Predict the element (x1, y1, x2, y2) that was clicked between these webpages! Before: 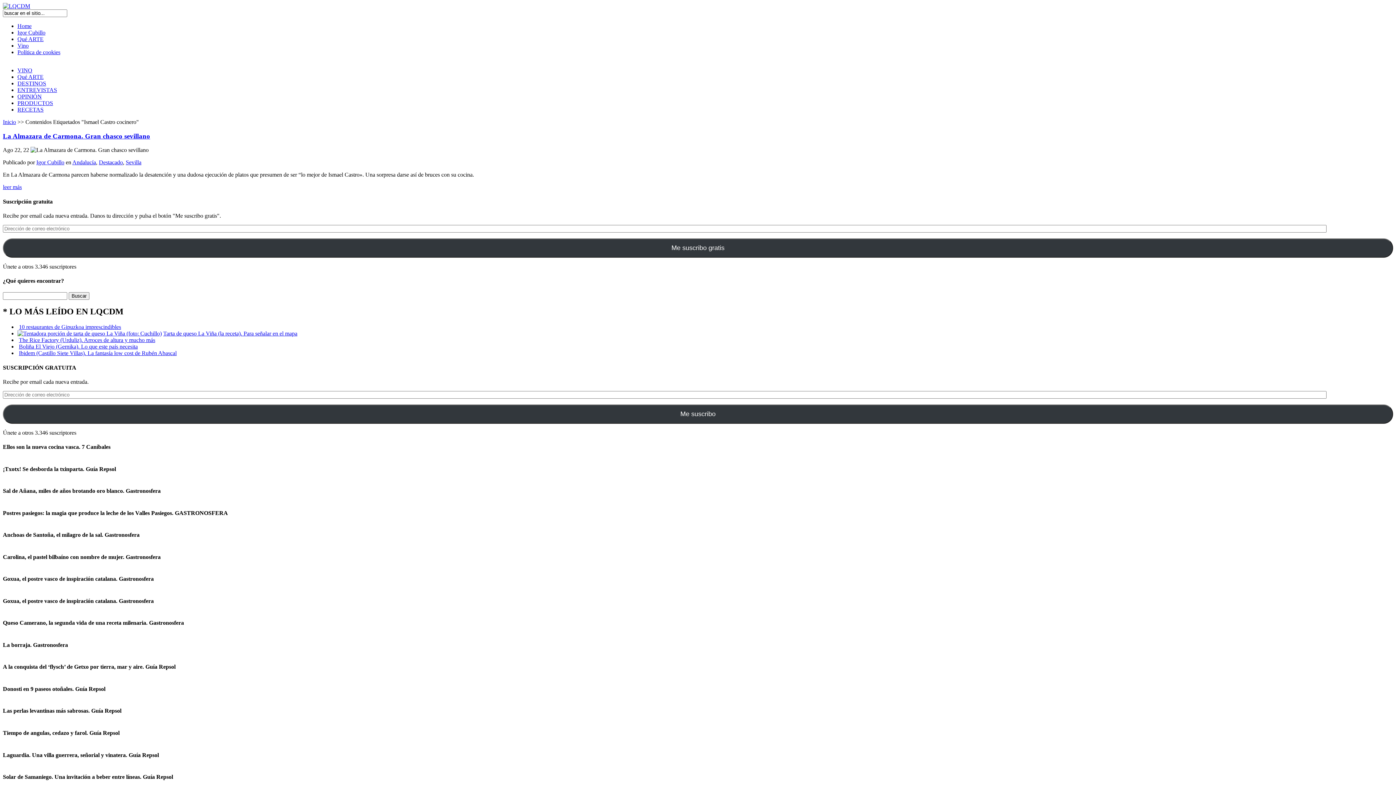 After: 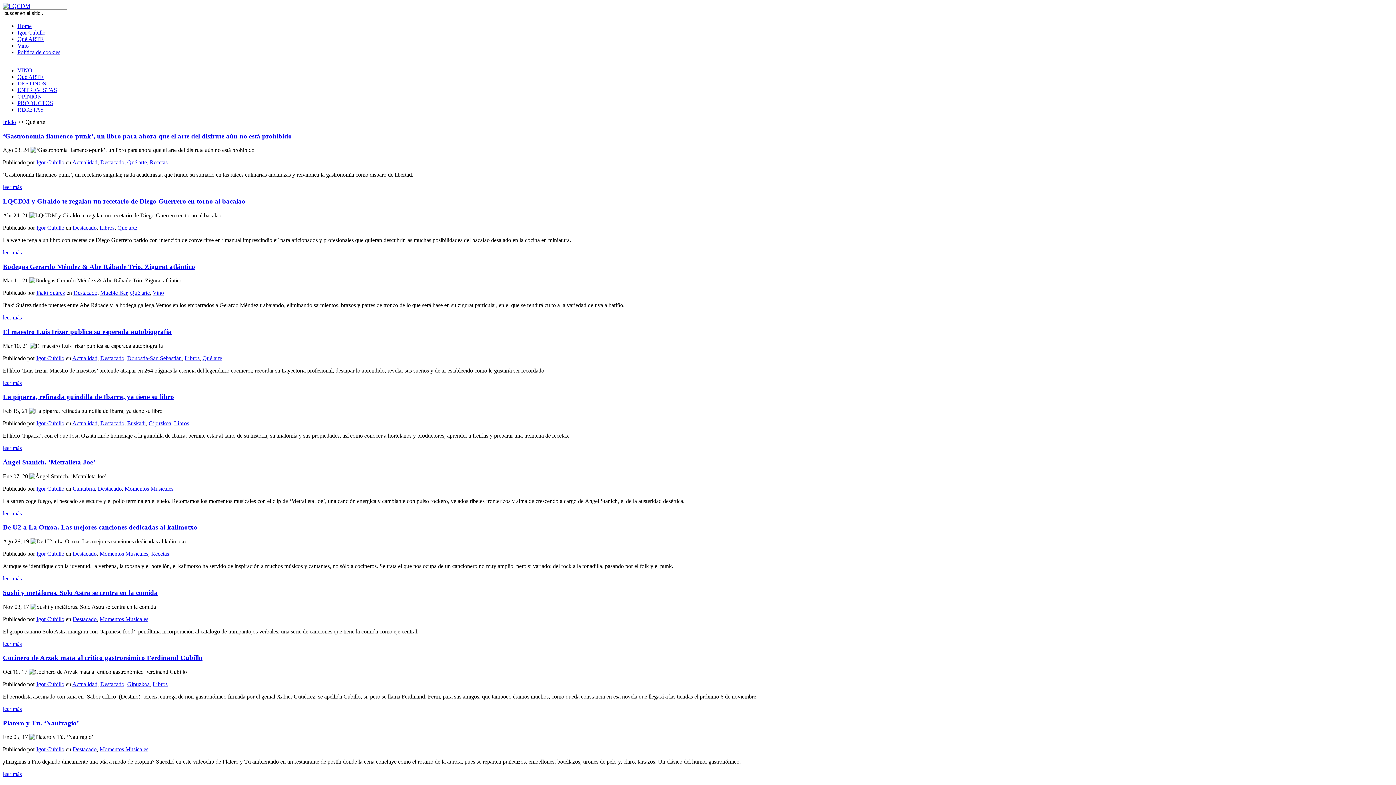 Action: label: Qué ARTE bbox: (17, 36, 43, 42)